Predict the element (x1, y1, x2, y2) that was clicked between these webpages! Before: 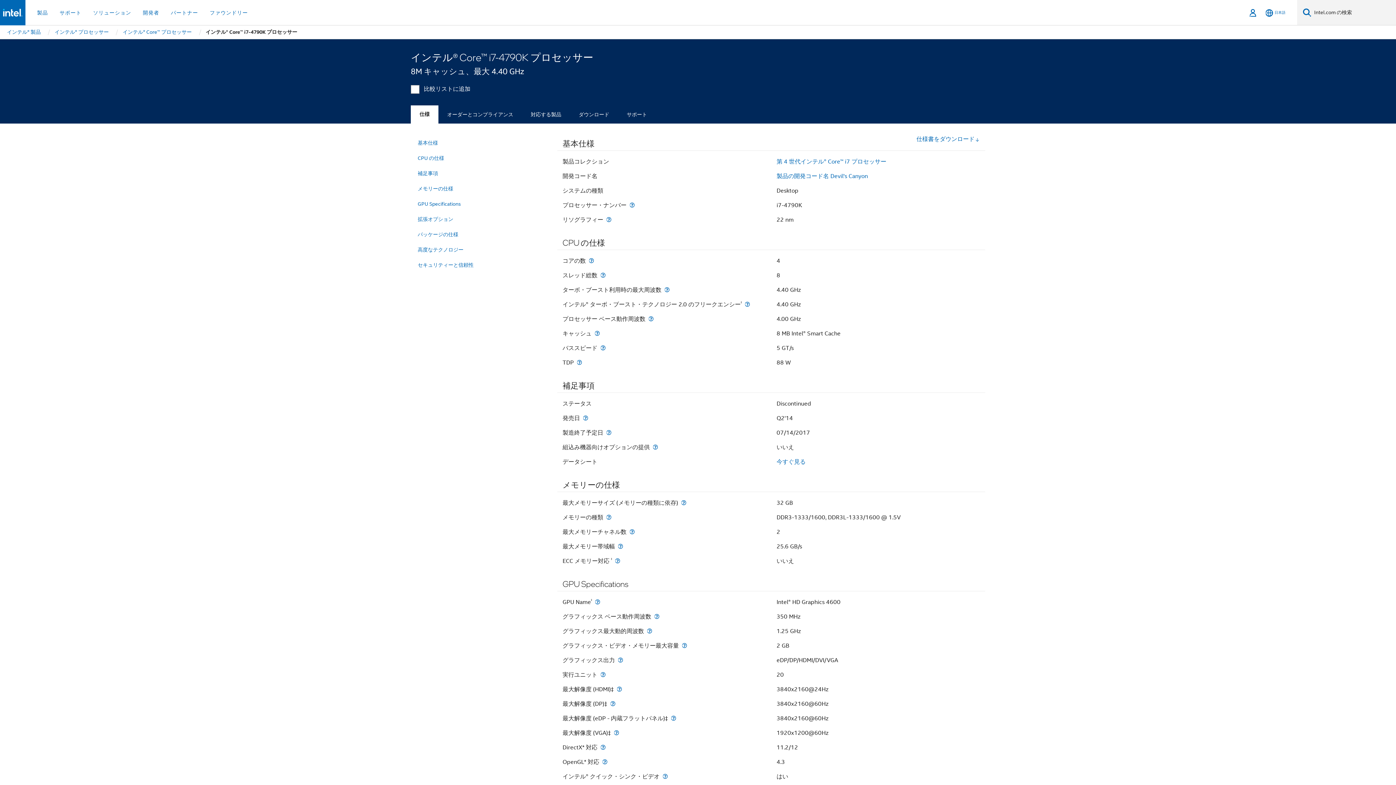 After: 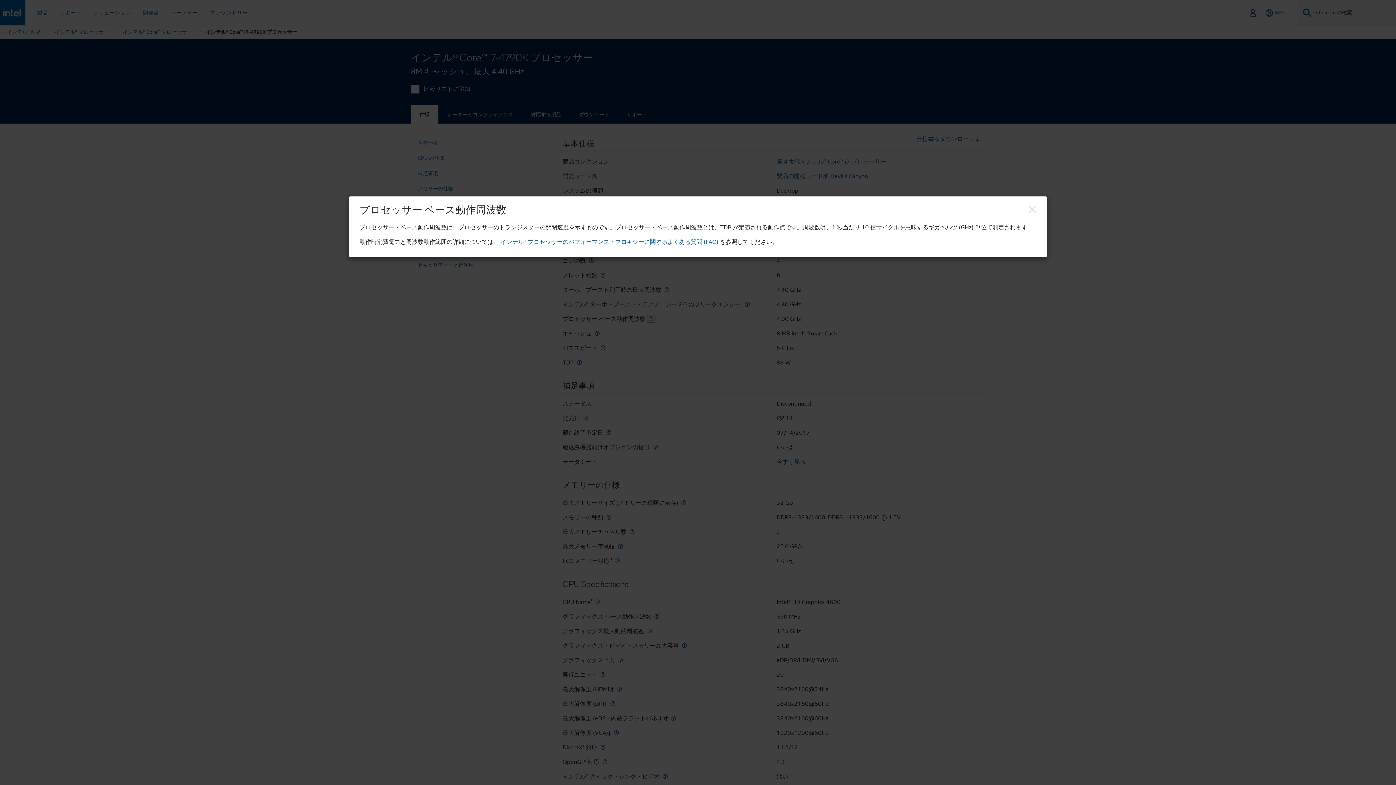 Action: bbox: (647, 316, 655, 322) label: プロセッサー ベース動作周波数